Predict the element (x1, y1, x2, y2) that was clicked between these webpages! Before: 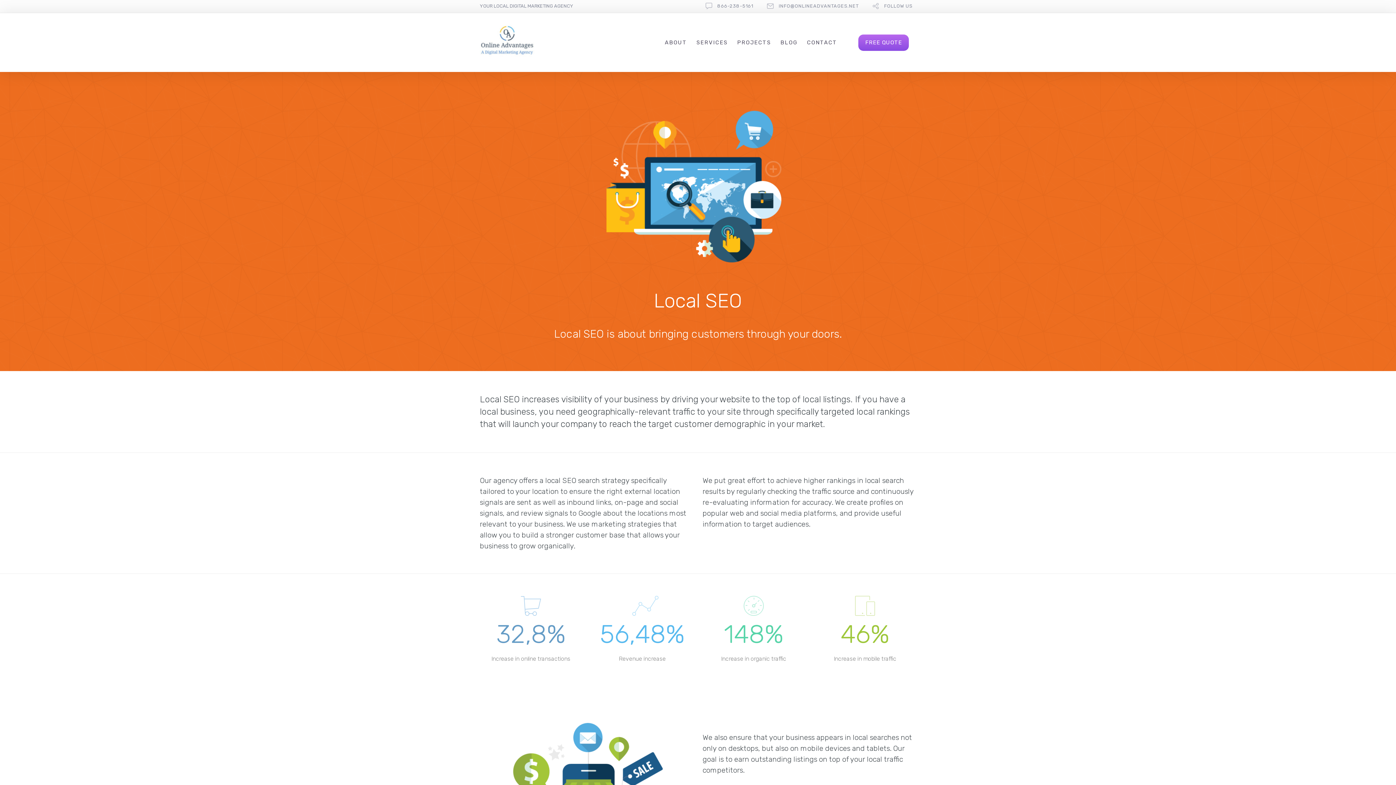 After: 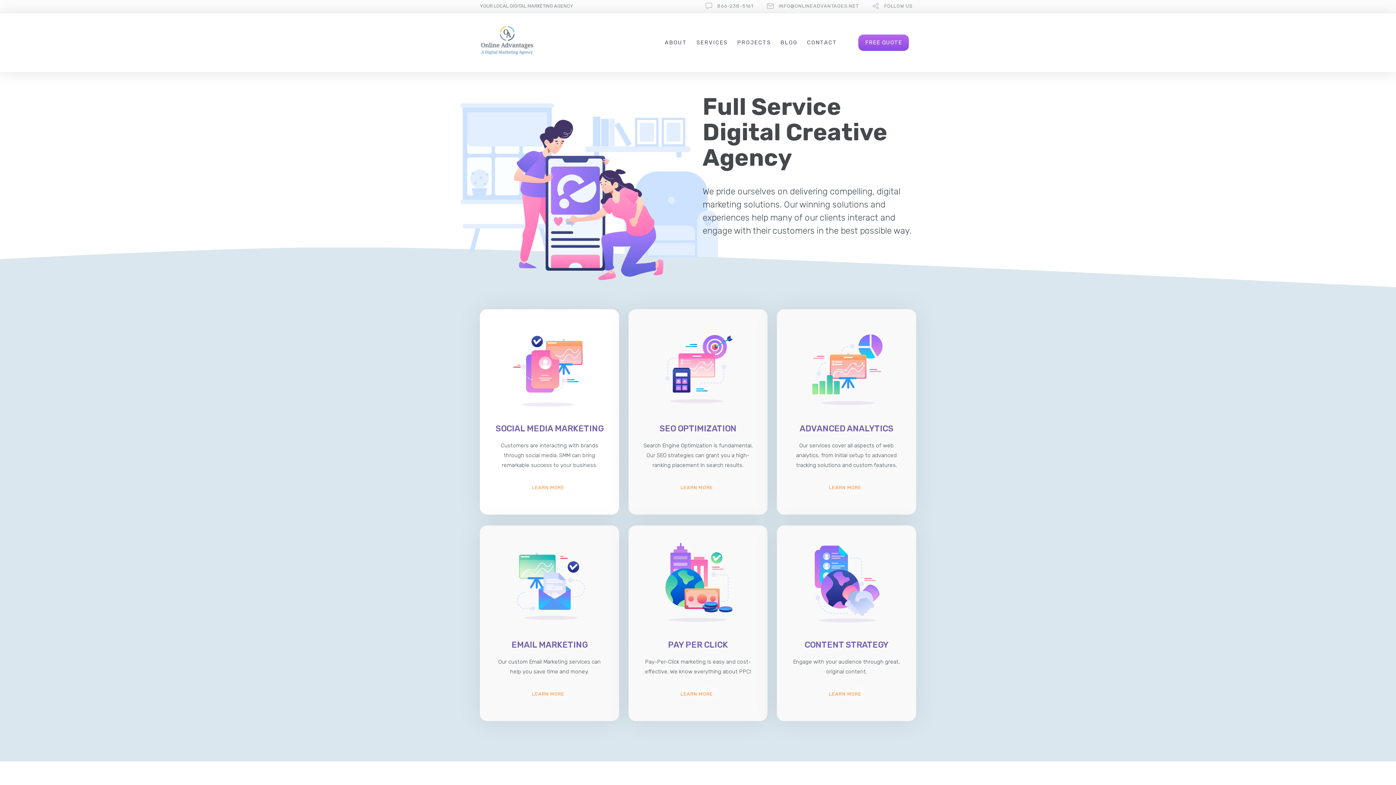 Action: bbox: (696, 39, 727, 45) label: SERVICES